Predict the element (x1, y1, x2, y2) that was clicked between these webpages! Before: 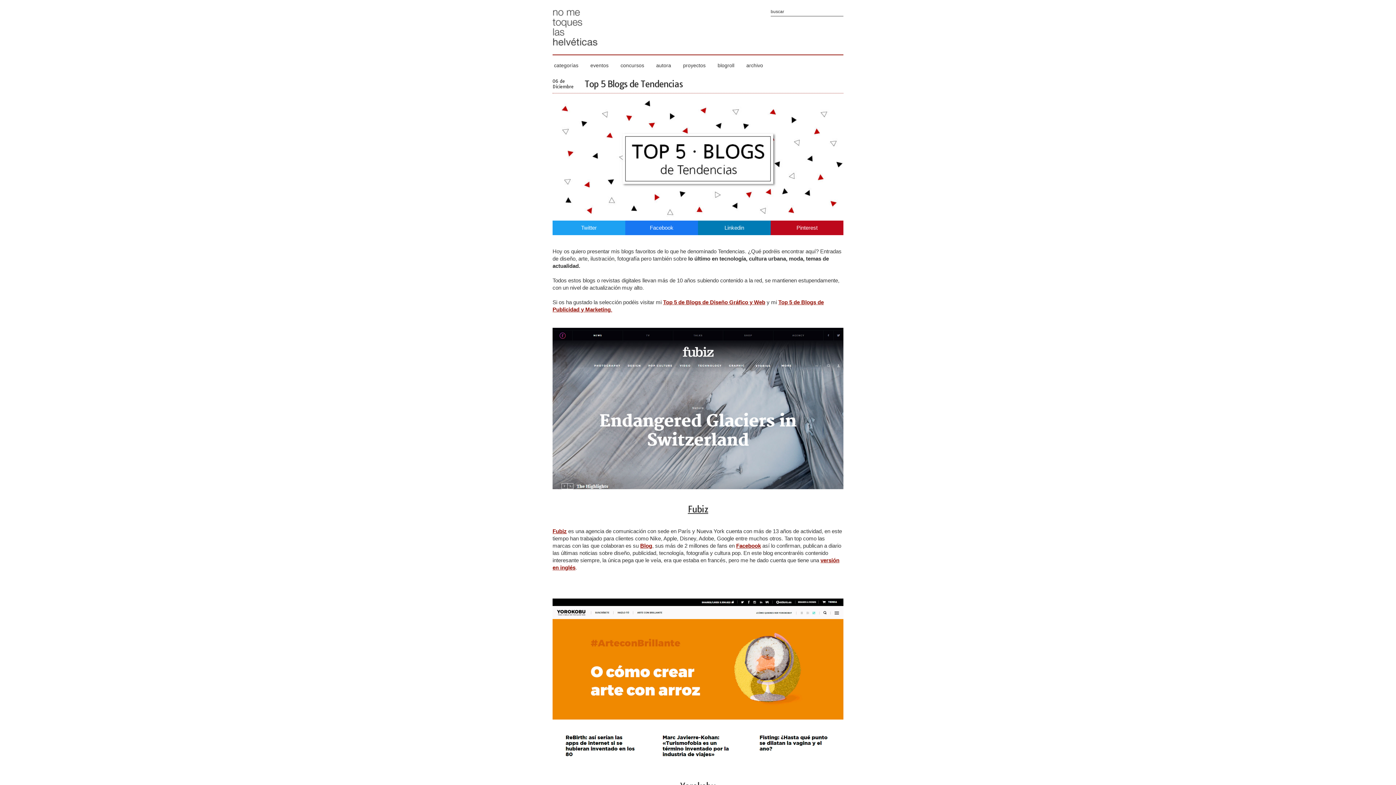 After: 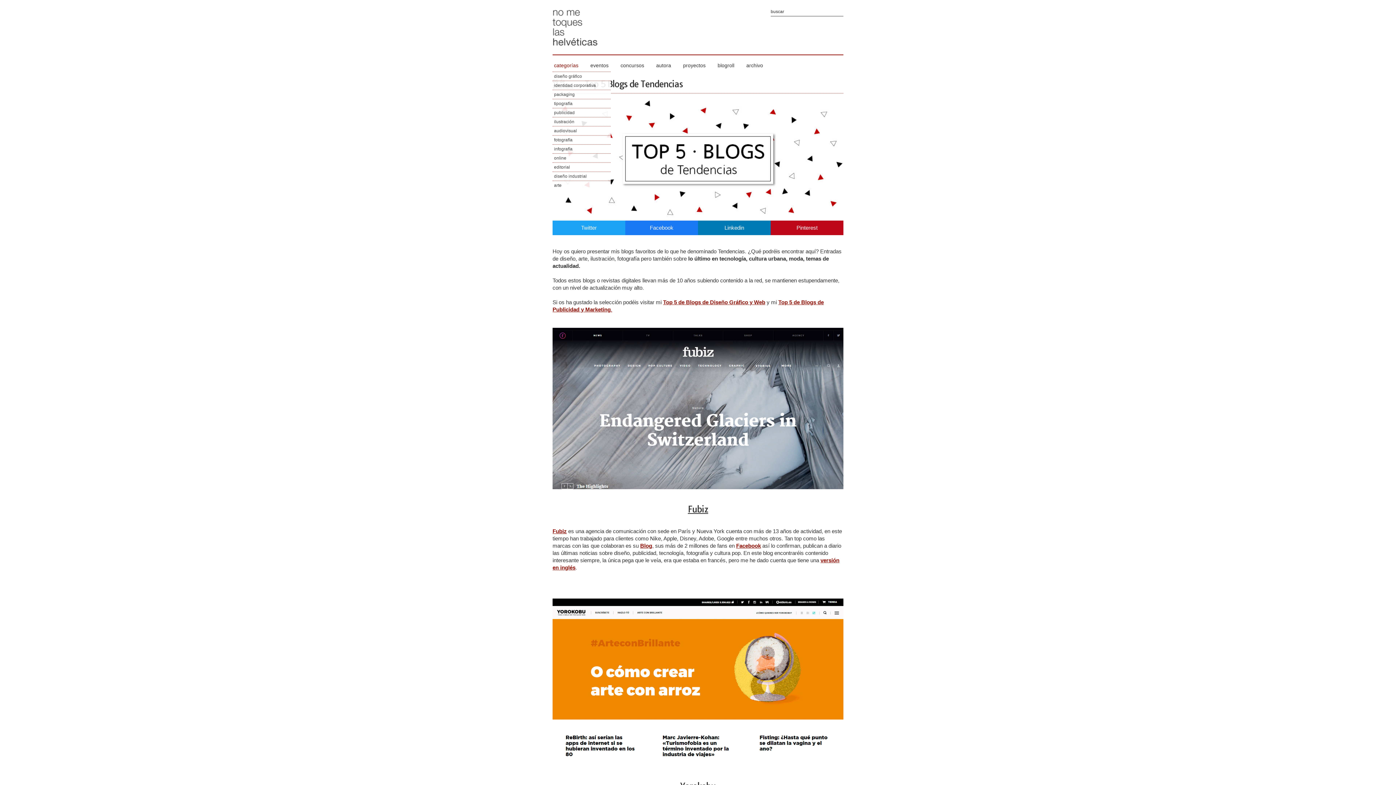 Action: bbox: (554, 62, 587, 72) label: categorías